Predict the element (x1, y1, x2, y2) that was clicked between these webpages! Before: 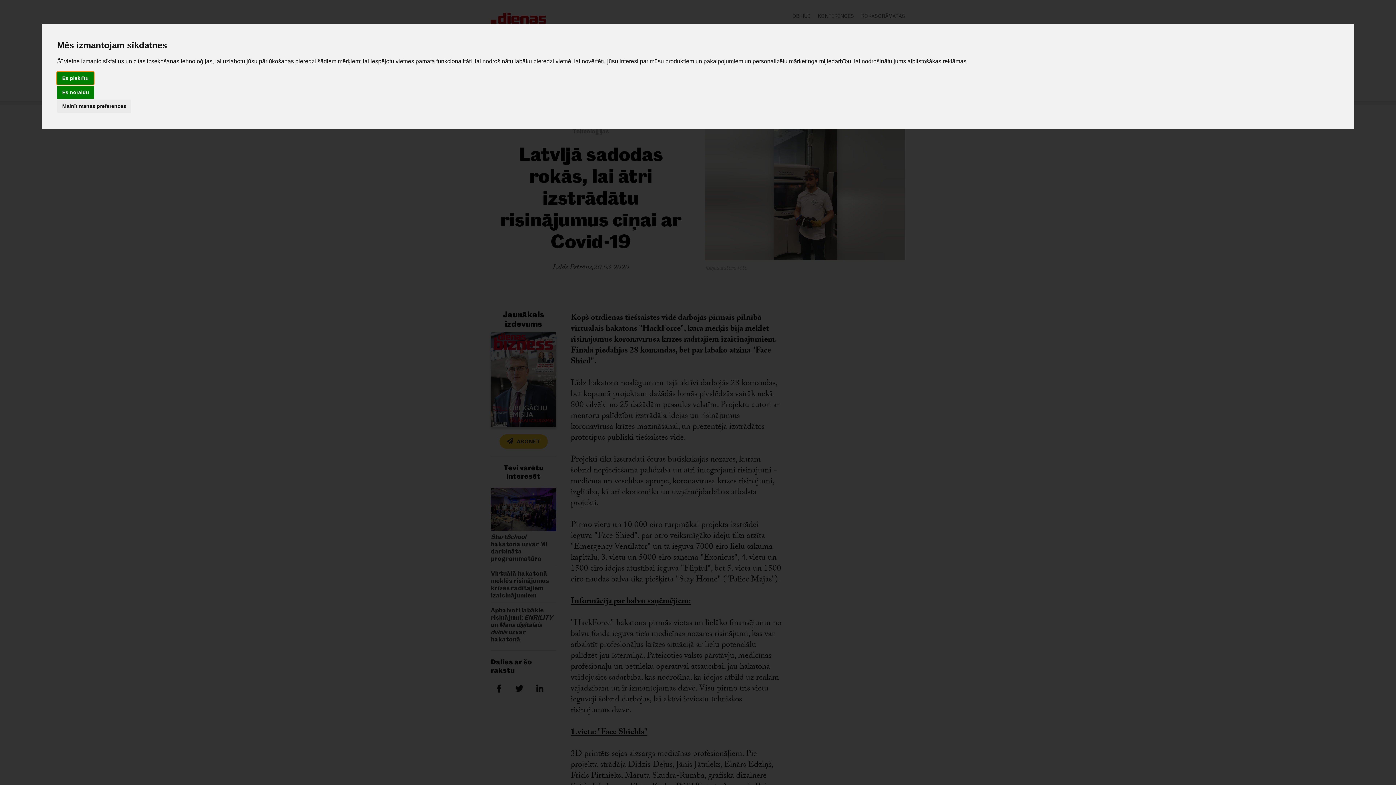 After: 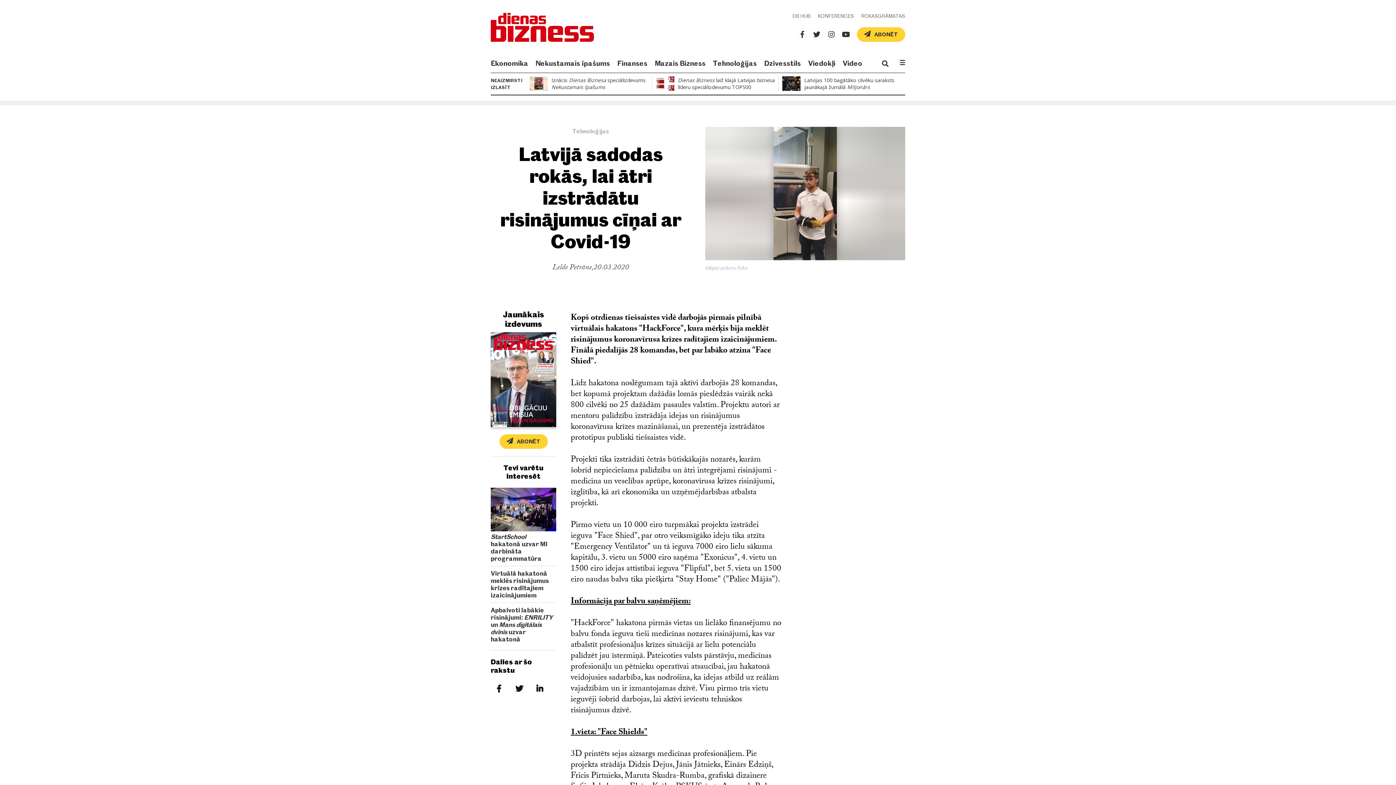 Action: bbox: (57, 72, 93, 84) label: Es piekrītu